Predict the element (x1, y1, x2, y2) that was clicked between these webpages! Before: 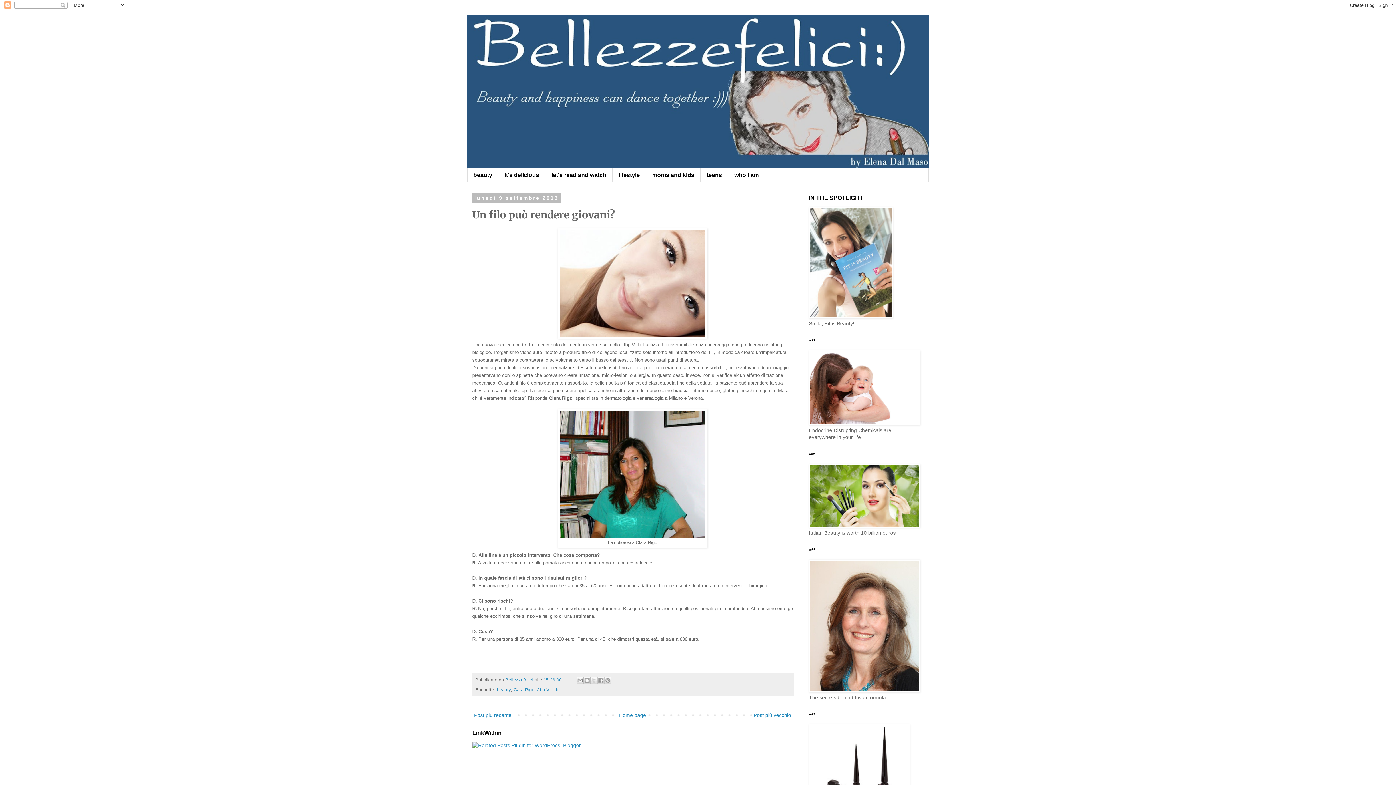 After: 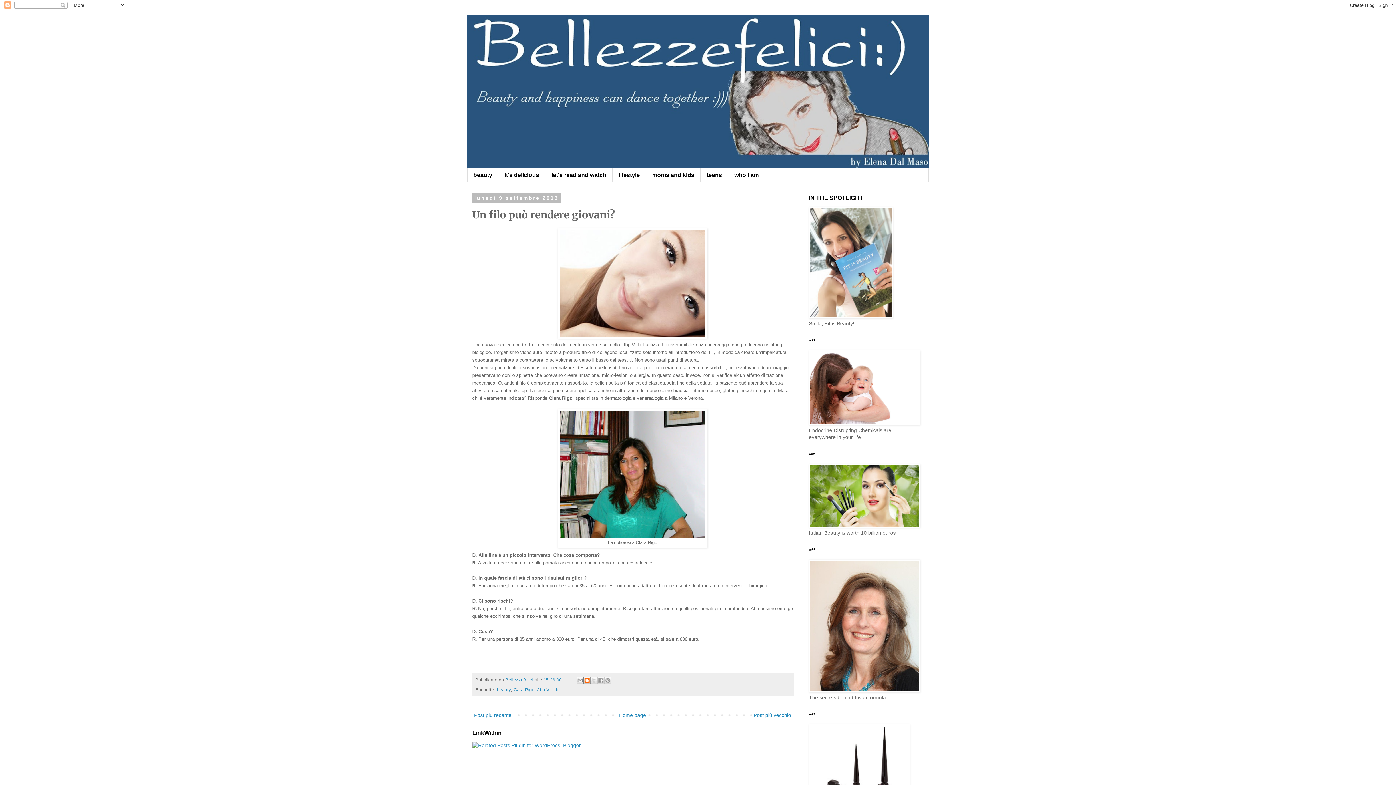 Action: bbox: (583, 677, 590, 684) label: Postalo sul blog